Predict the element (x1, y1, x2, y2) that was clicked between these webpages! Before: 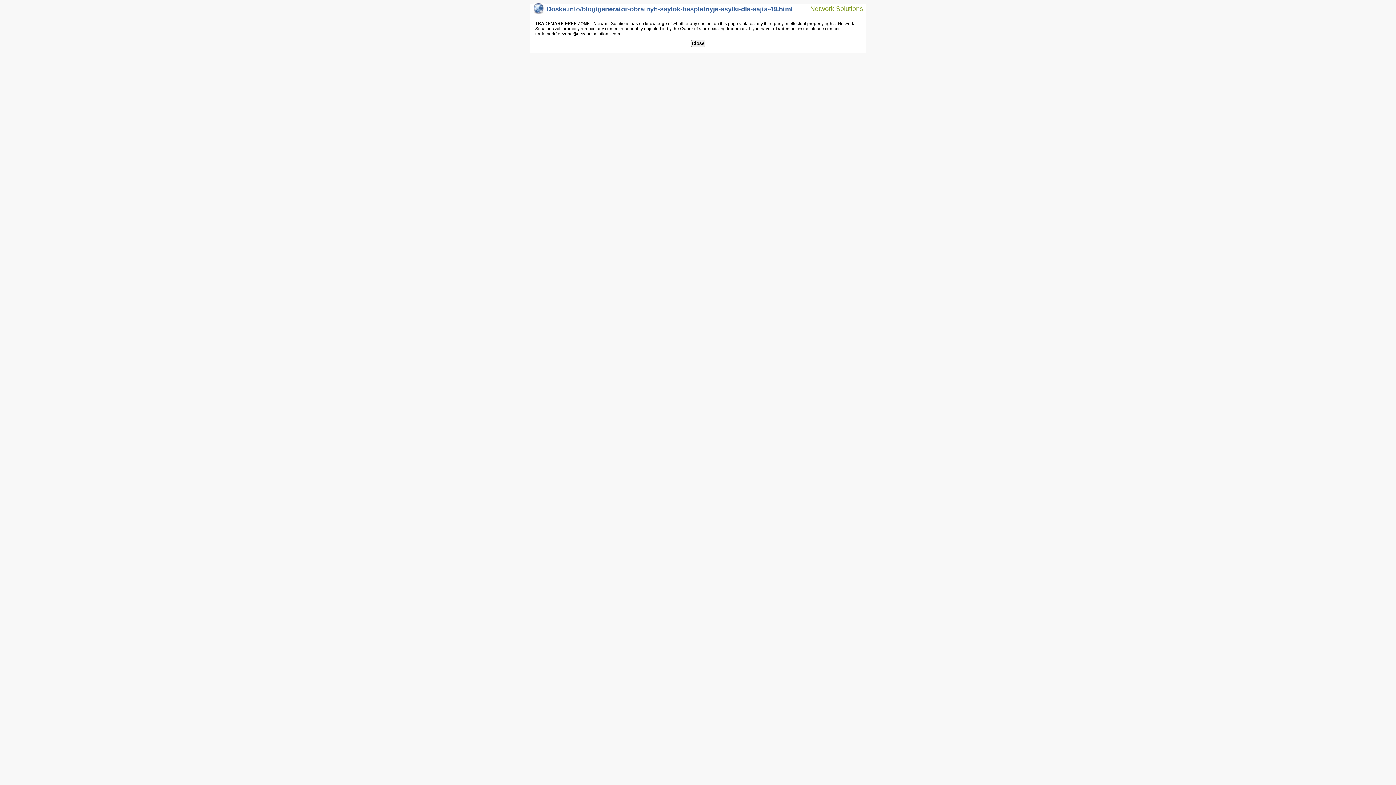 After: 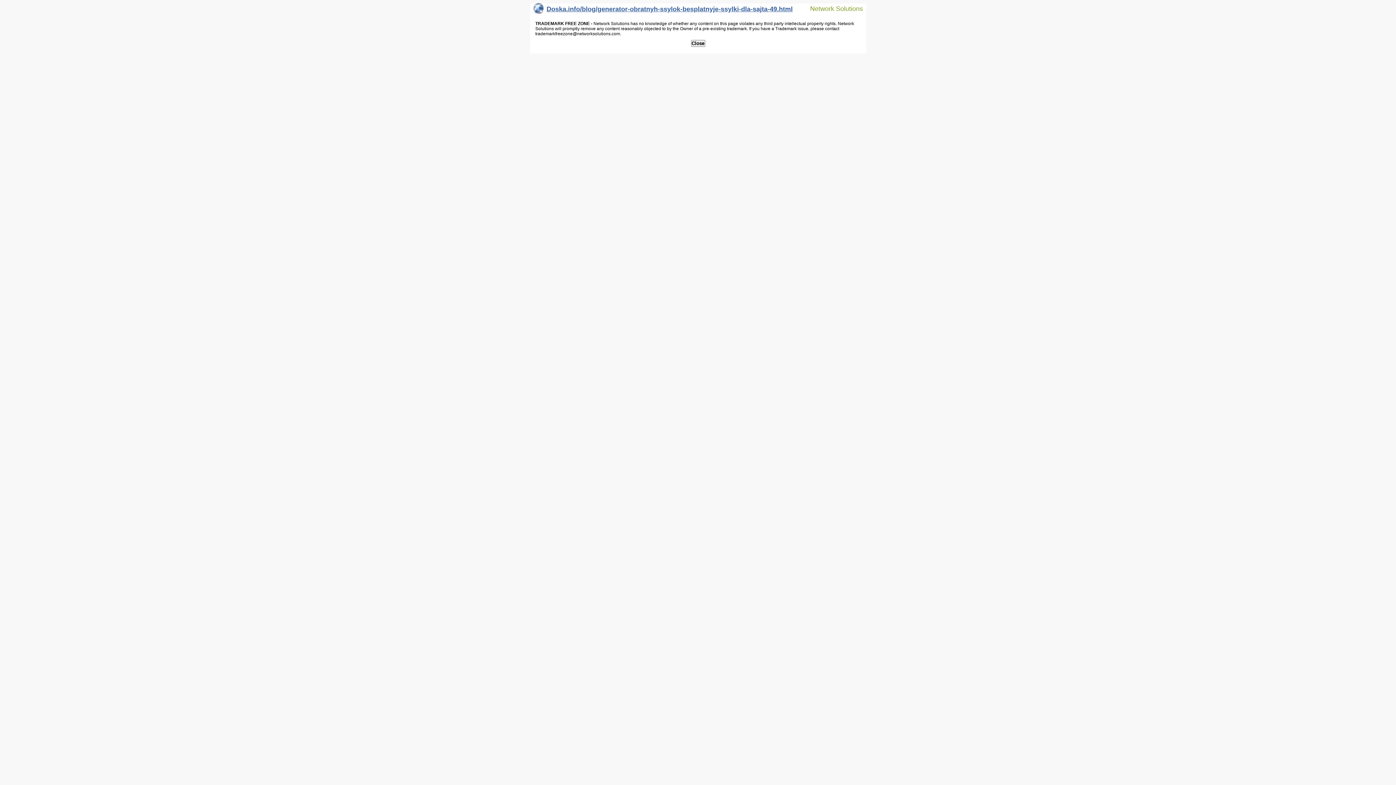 Action: label: trademarkfreezone@networksolutions.com bbox: (535, 31, 620, 36)